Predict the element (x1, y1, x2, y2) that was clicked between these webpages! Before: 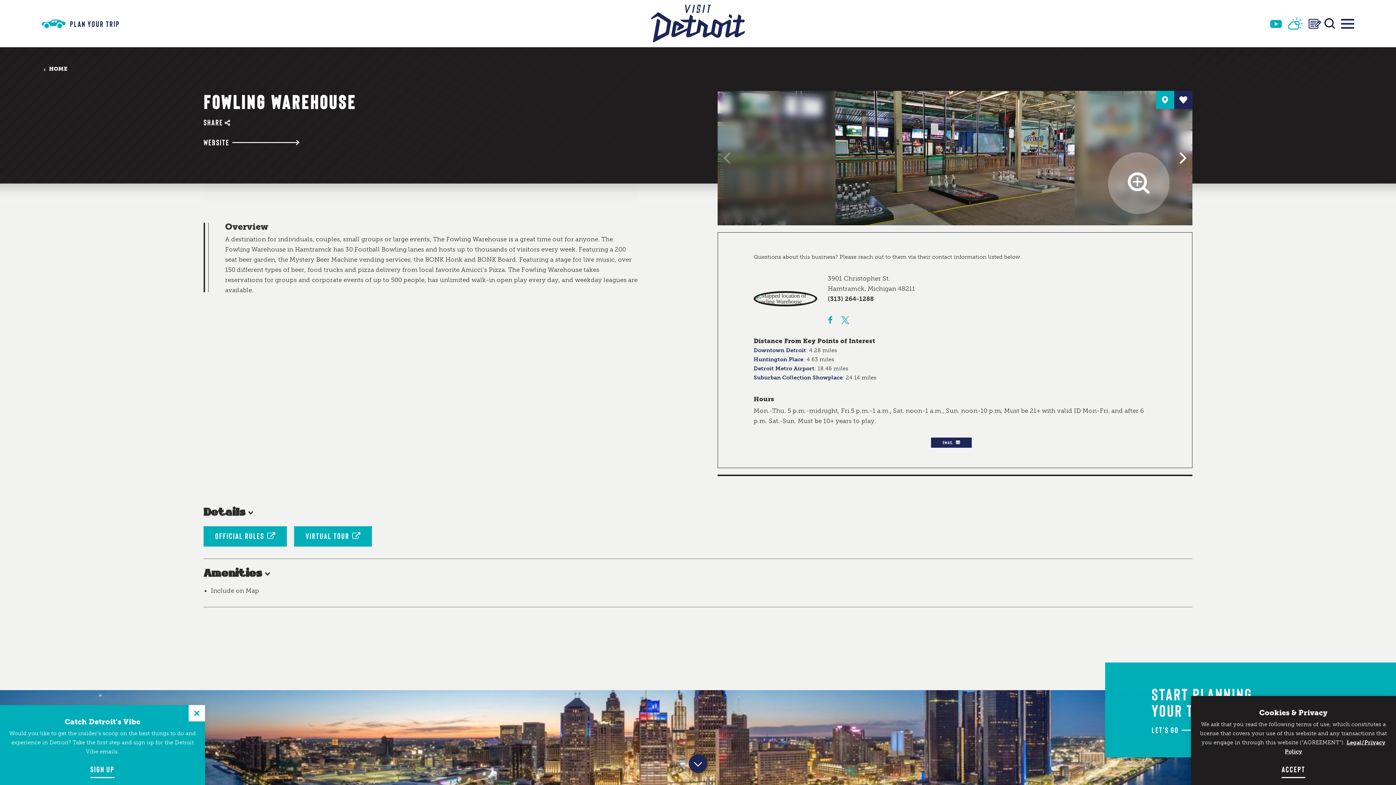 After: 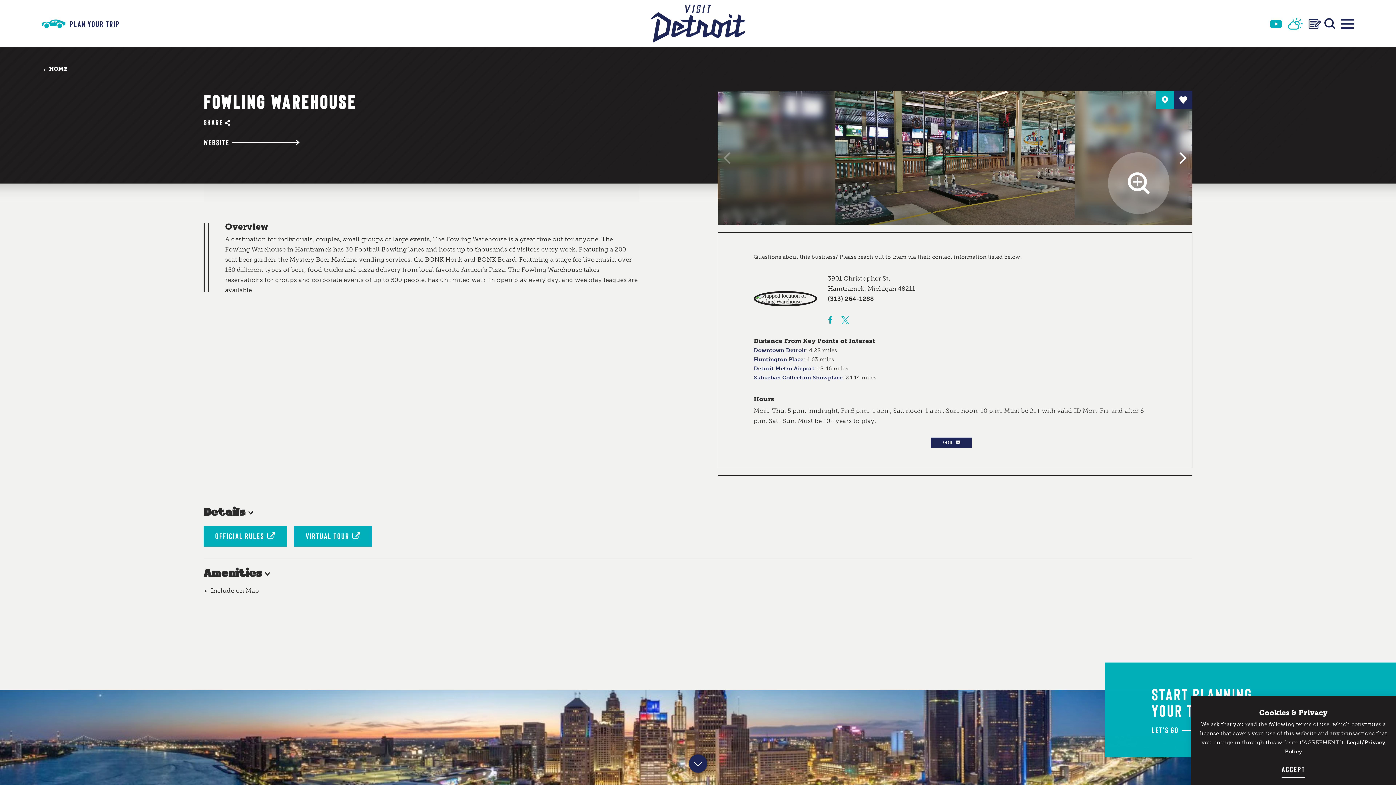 Action: bbox: (188, 705, 205, 721) label: Dismiss Newsletter Signup Message